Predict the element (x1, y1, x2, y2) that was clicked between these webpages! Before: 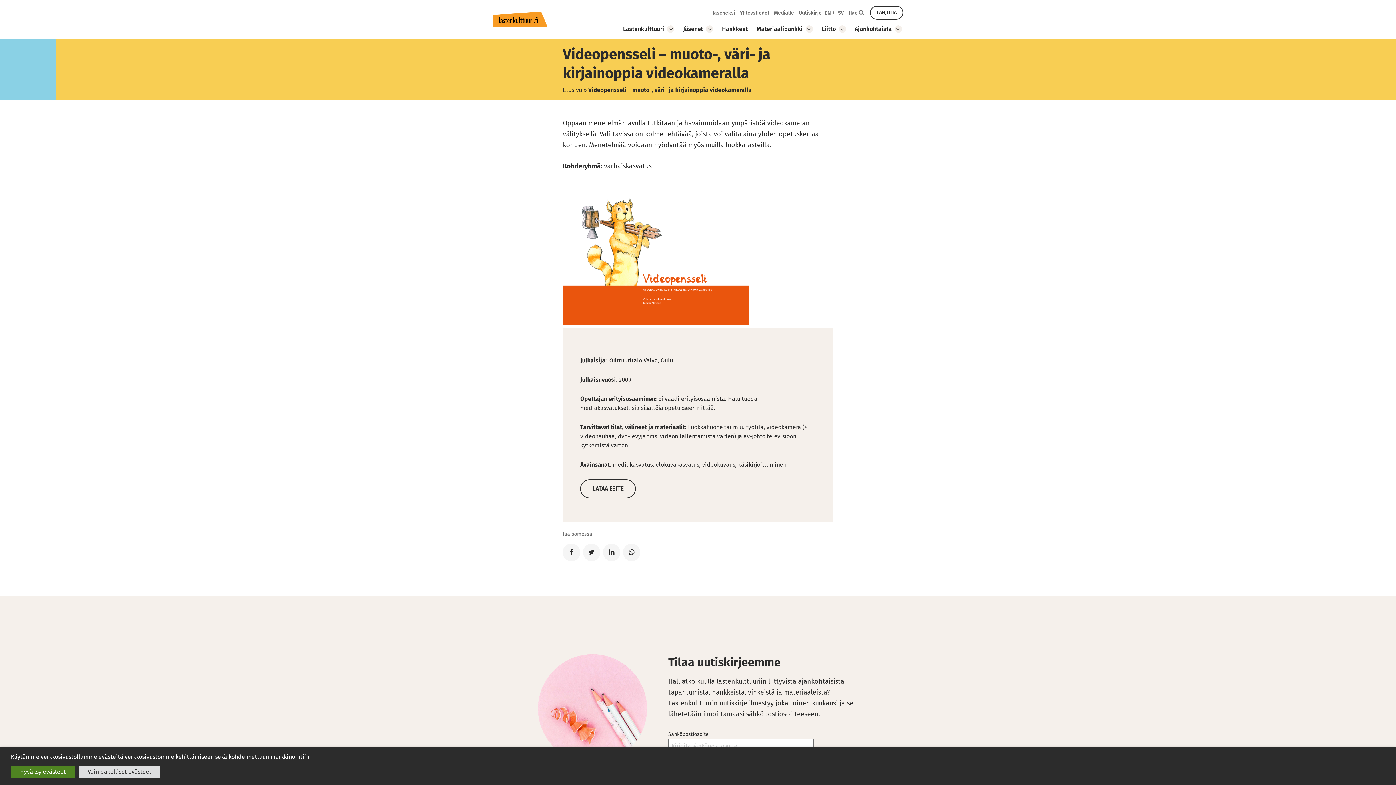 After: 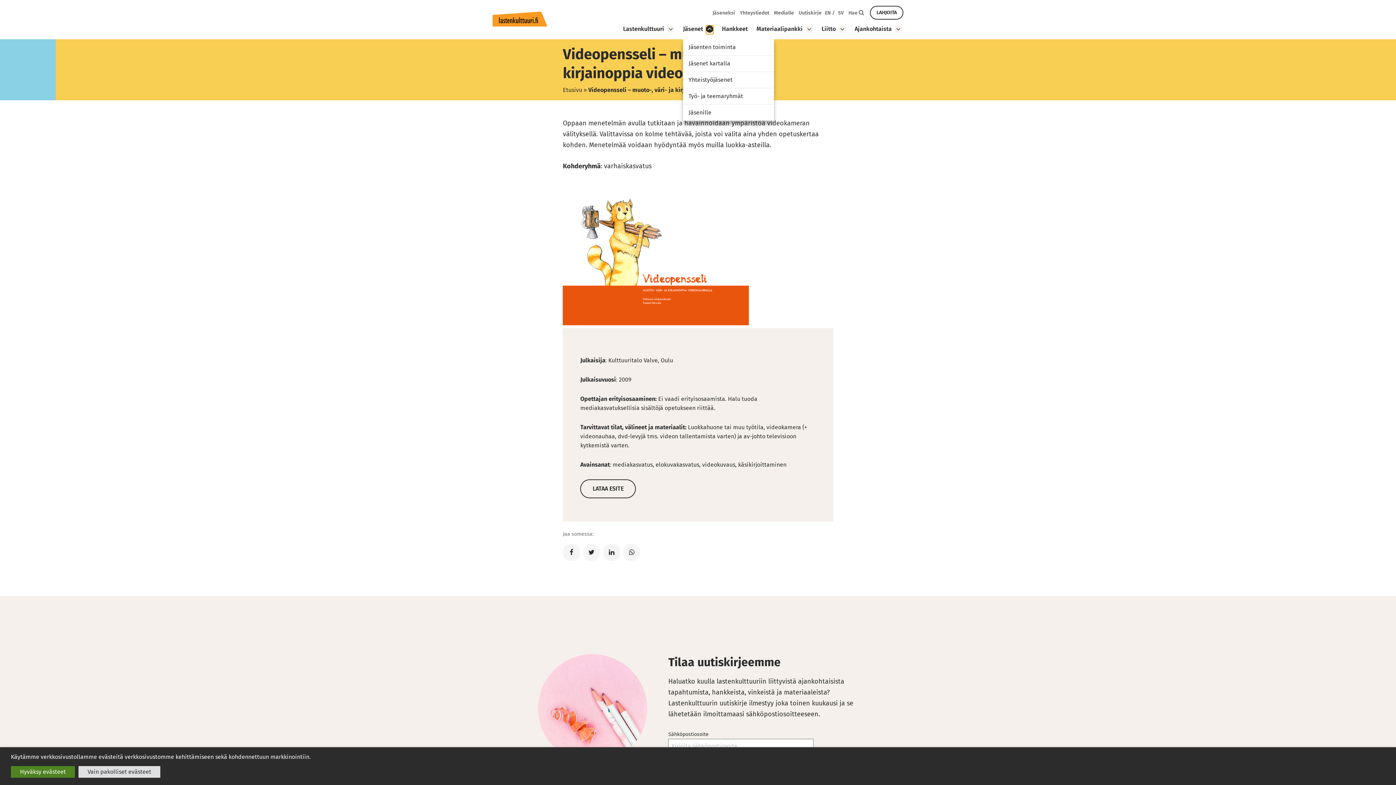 Action: bbox: (706, 25, 713, 32) label: Avaa osion Jäsenet alavalikko